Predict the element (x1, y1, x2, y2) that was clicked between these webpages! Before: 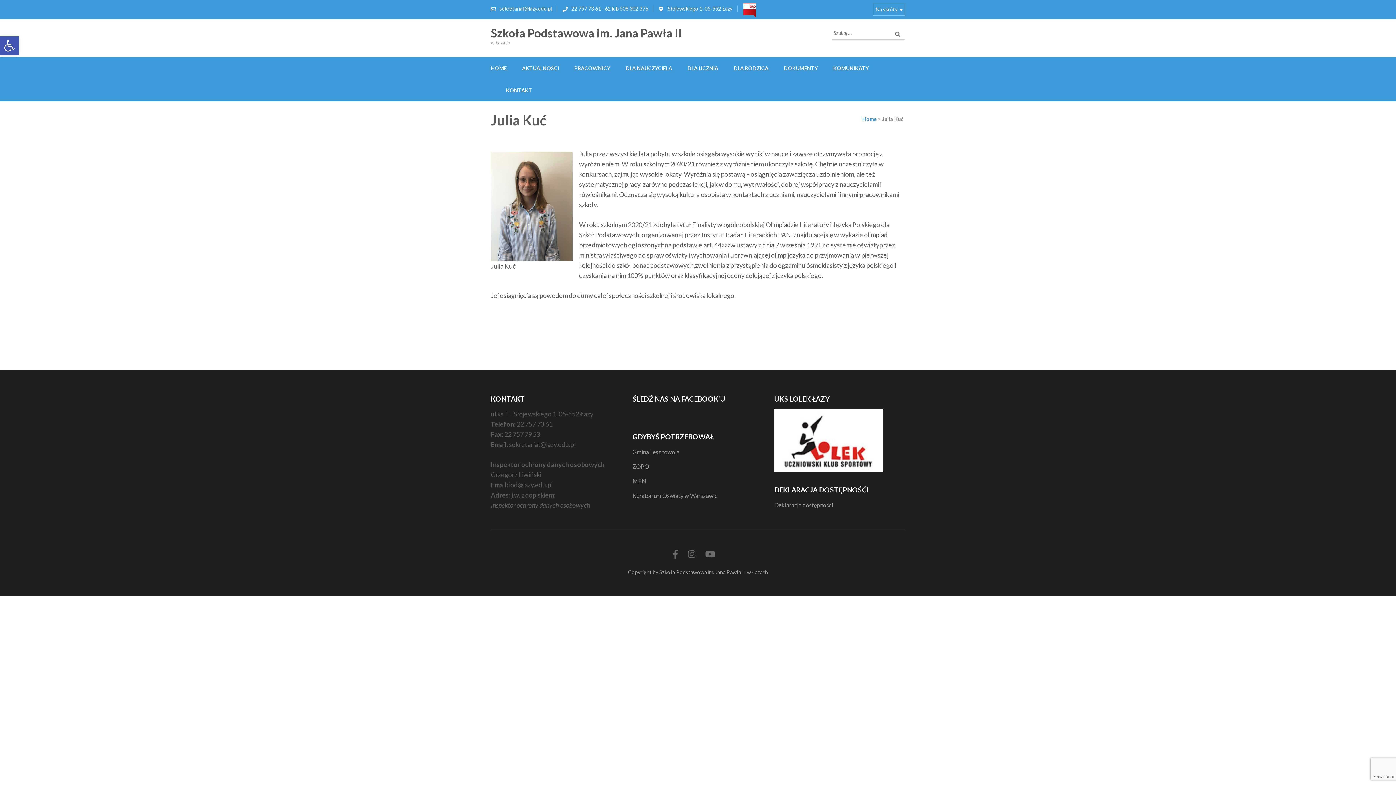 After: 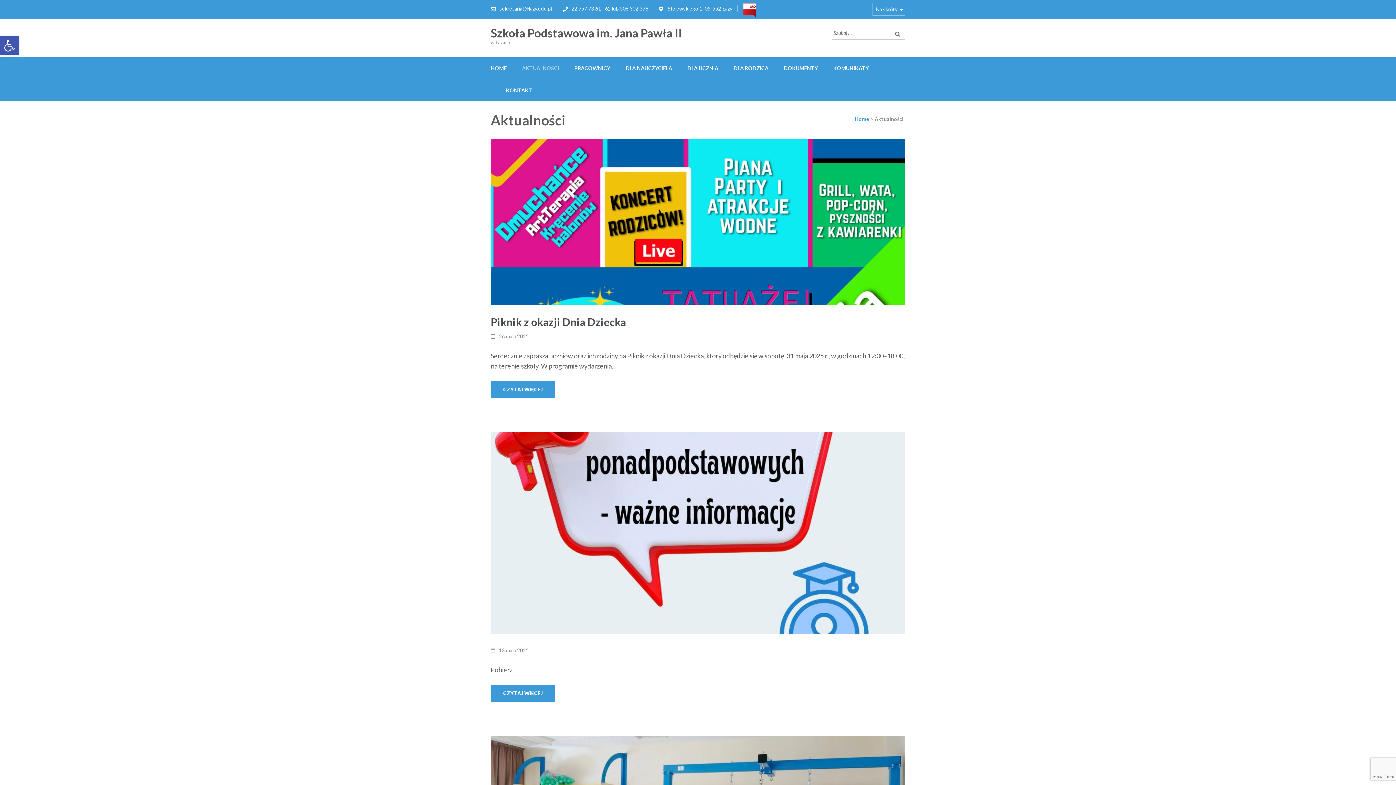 Action: bbox: (522, 56, 559, 79) label: AKTUALNOŚCI